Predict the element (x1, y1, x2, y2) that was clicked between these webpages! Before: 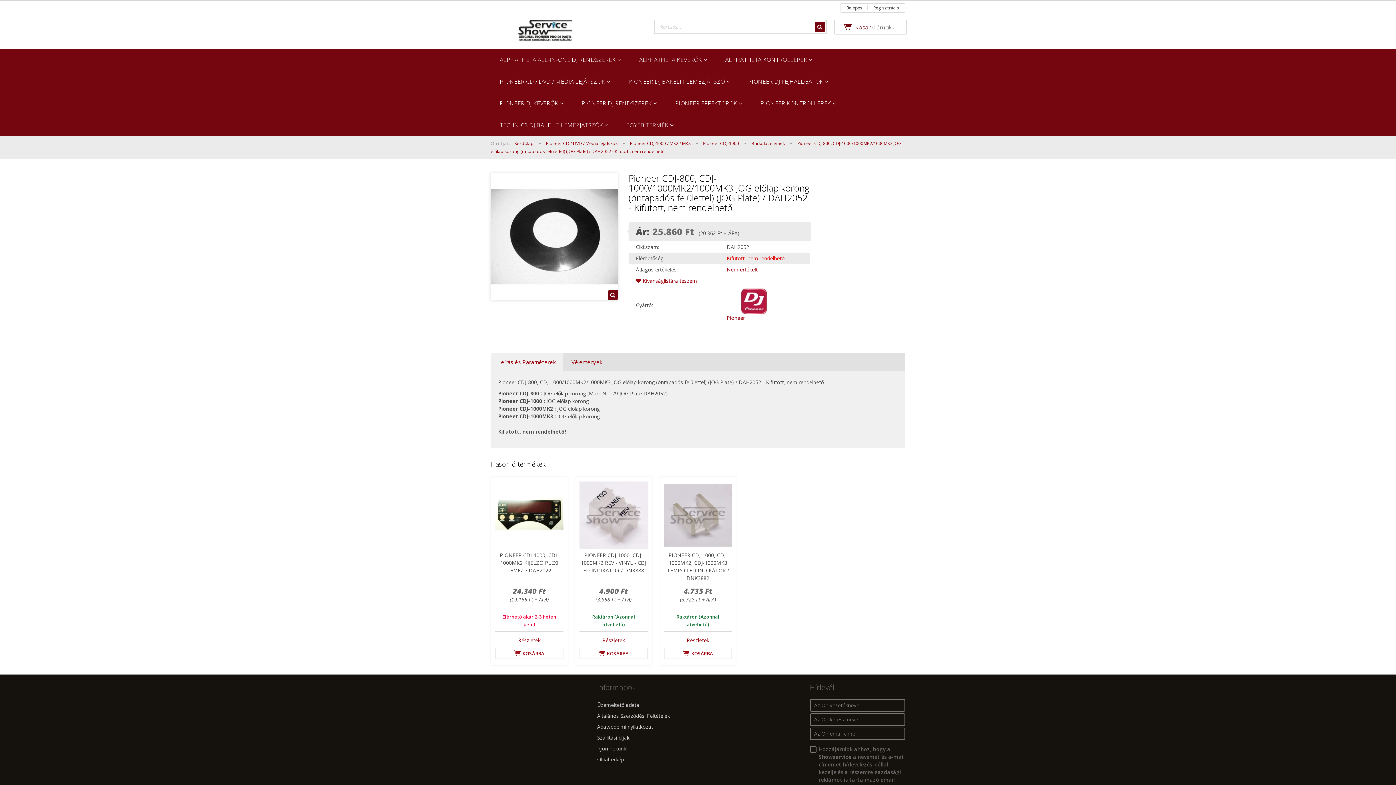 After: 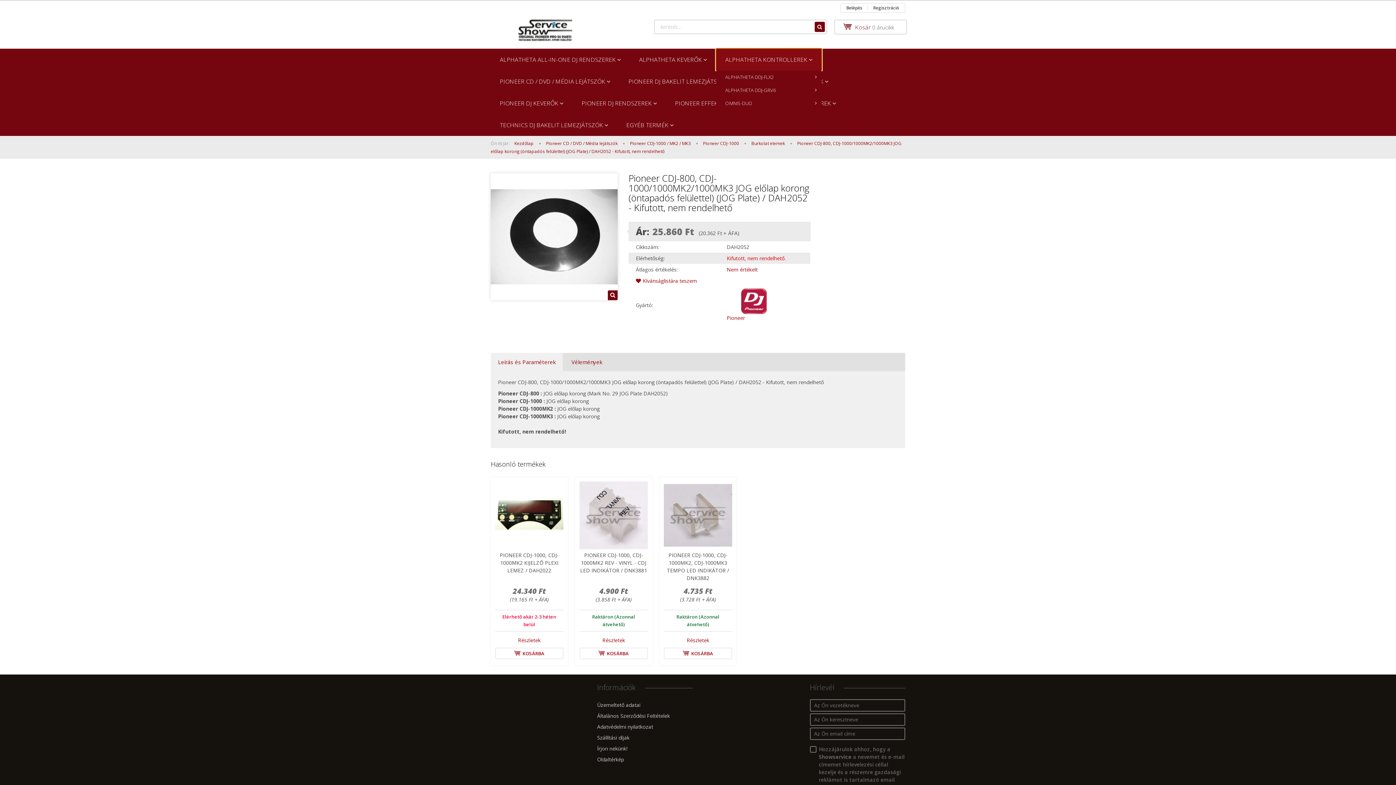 Action: label: ALPHATHETA KONTROLLEREK  bbox: (716, 48, 821, 70)